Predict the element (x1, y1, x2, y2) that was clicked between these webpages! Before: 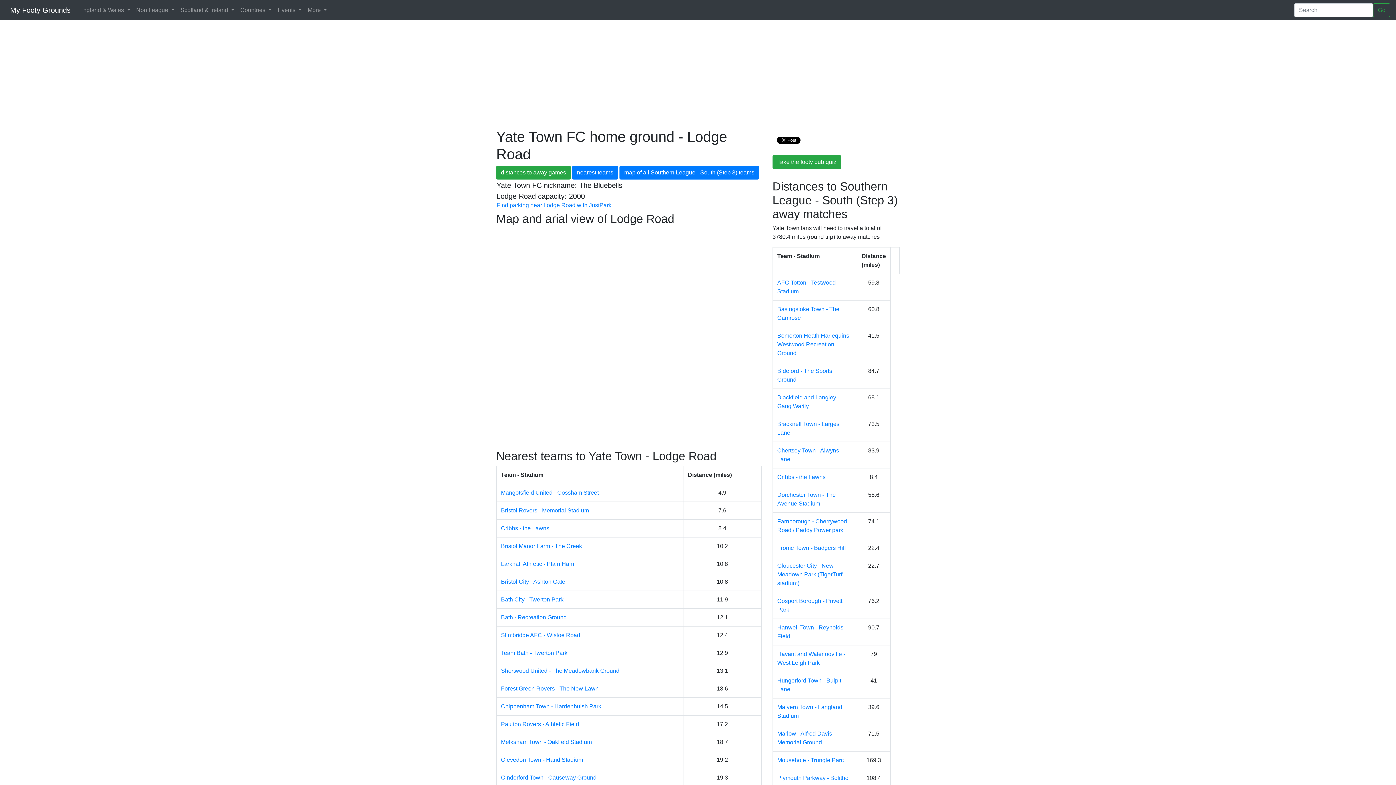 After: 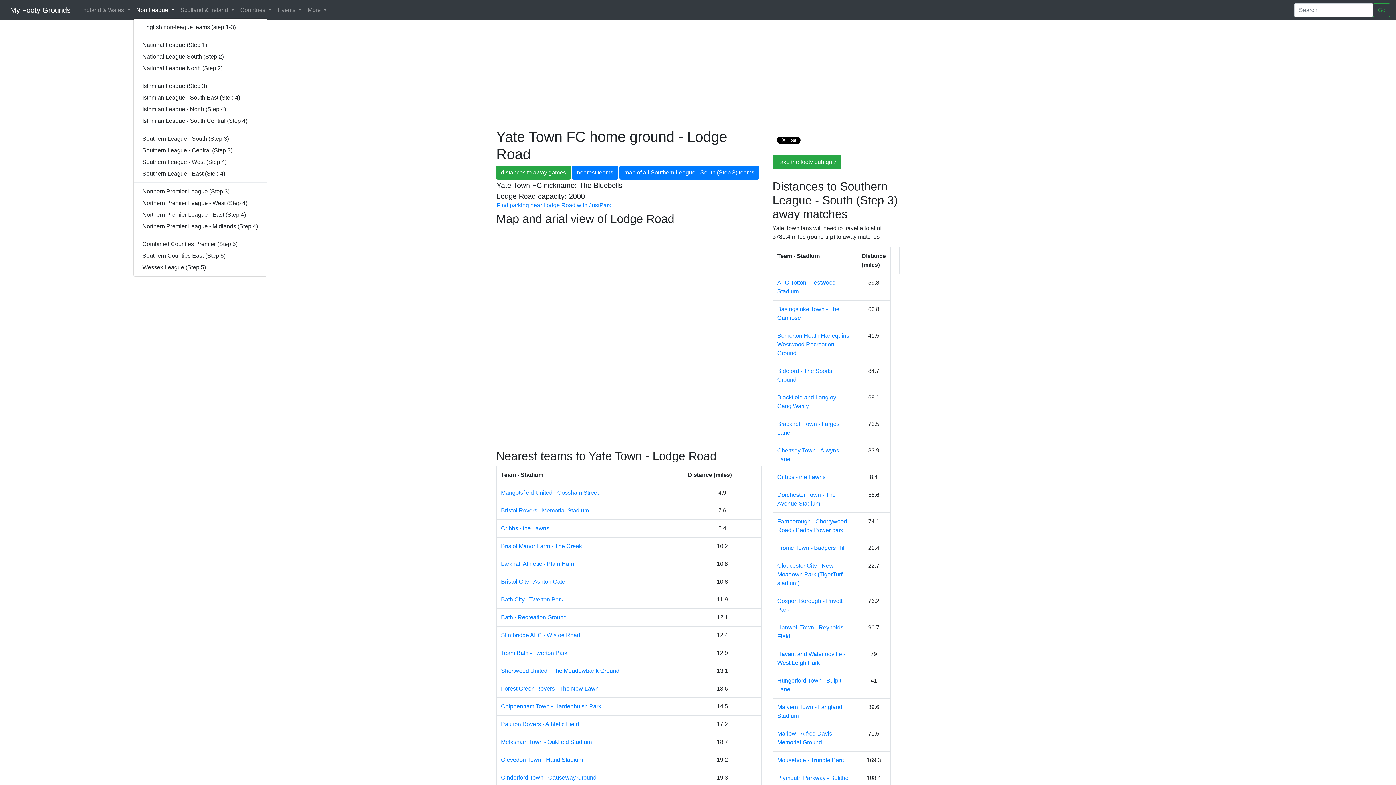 Action: bbox: (133, 2, 177, 17) label: Non League 